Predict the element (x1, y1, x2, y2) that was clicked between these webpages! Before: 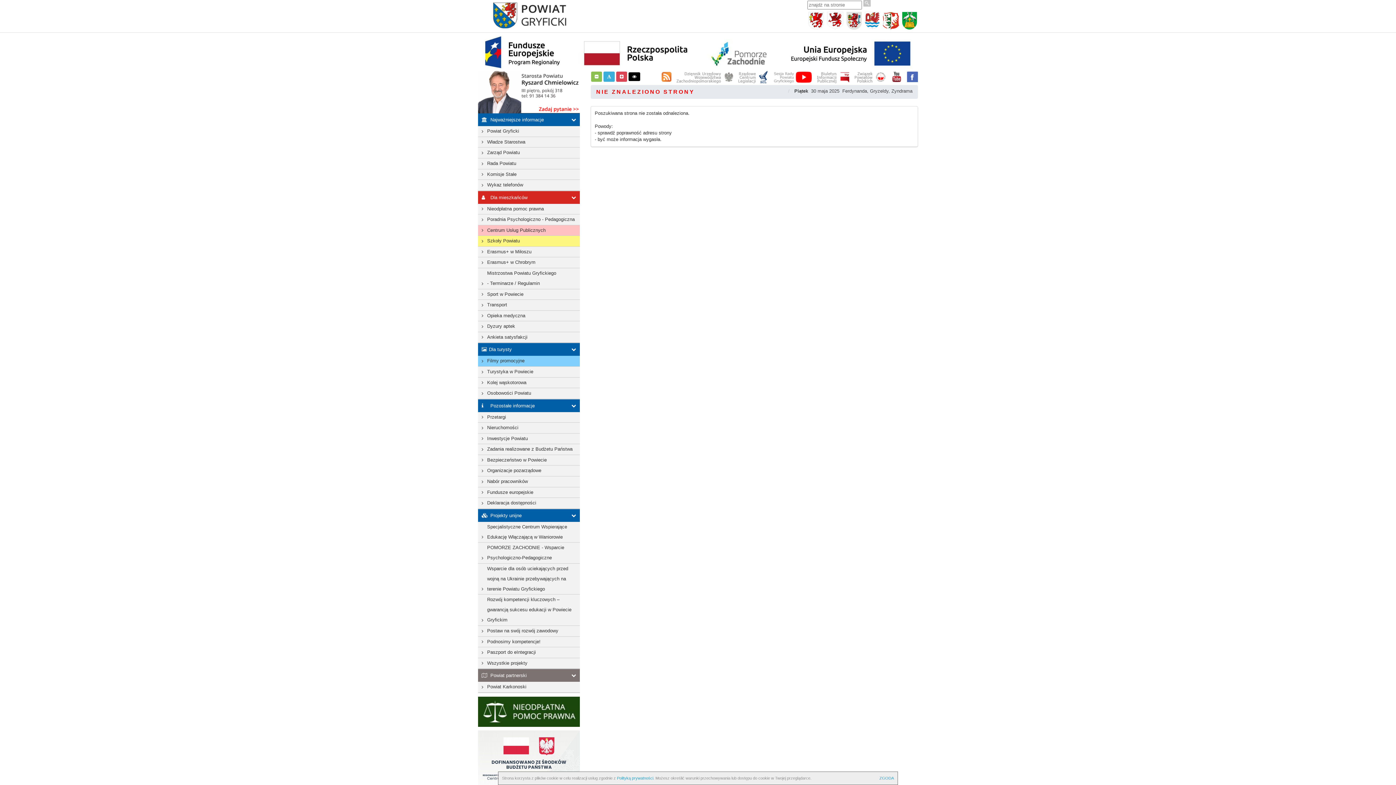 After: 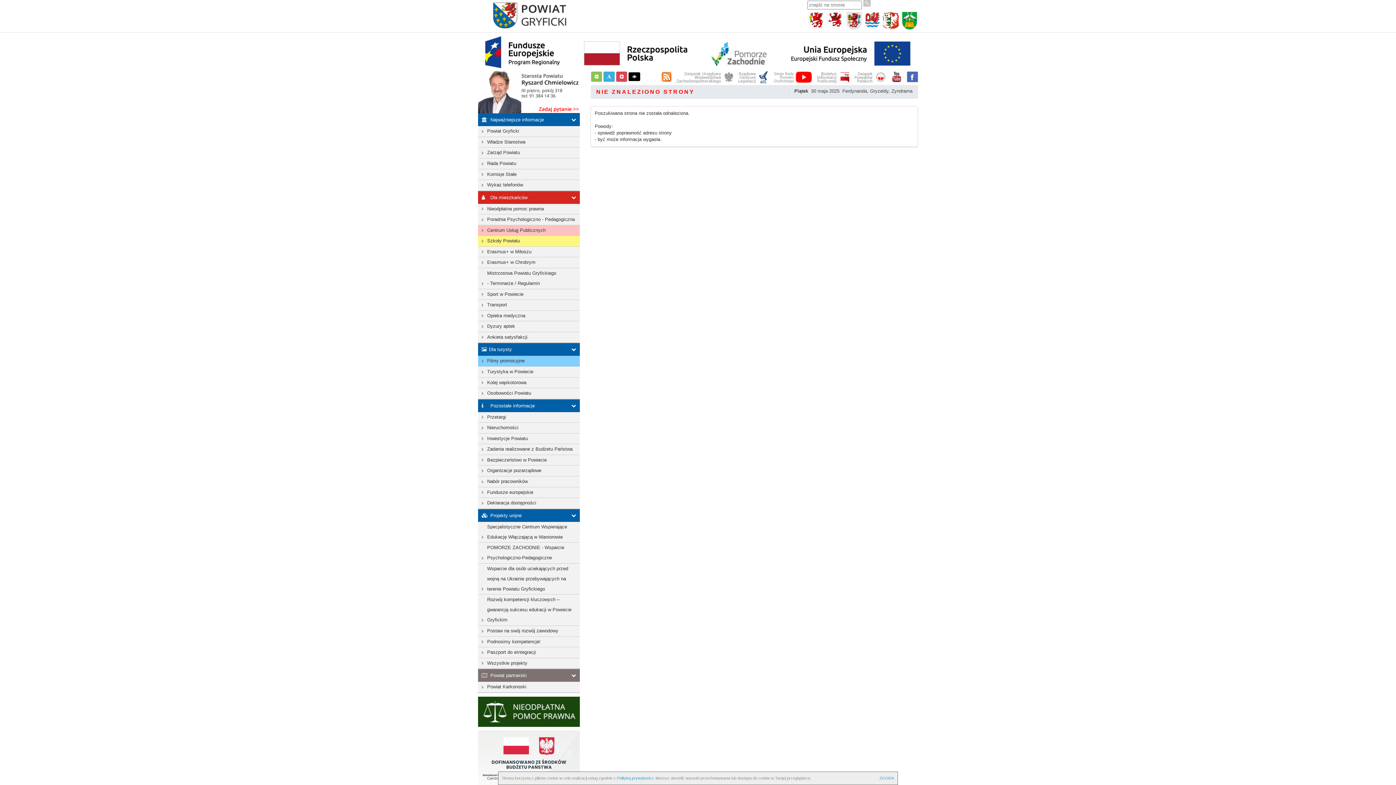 Action: bbox: (889, 74, 904, 79)